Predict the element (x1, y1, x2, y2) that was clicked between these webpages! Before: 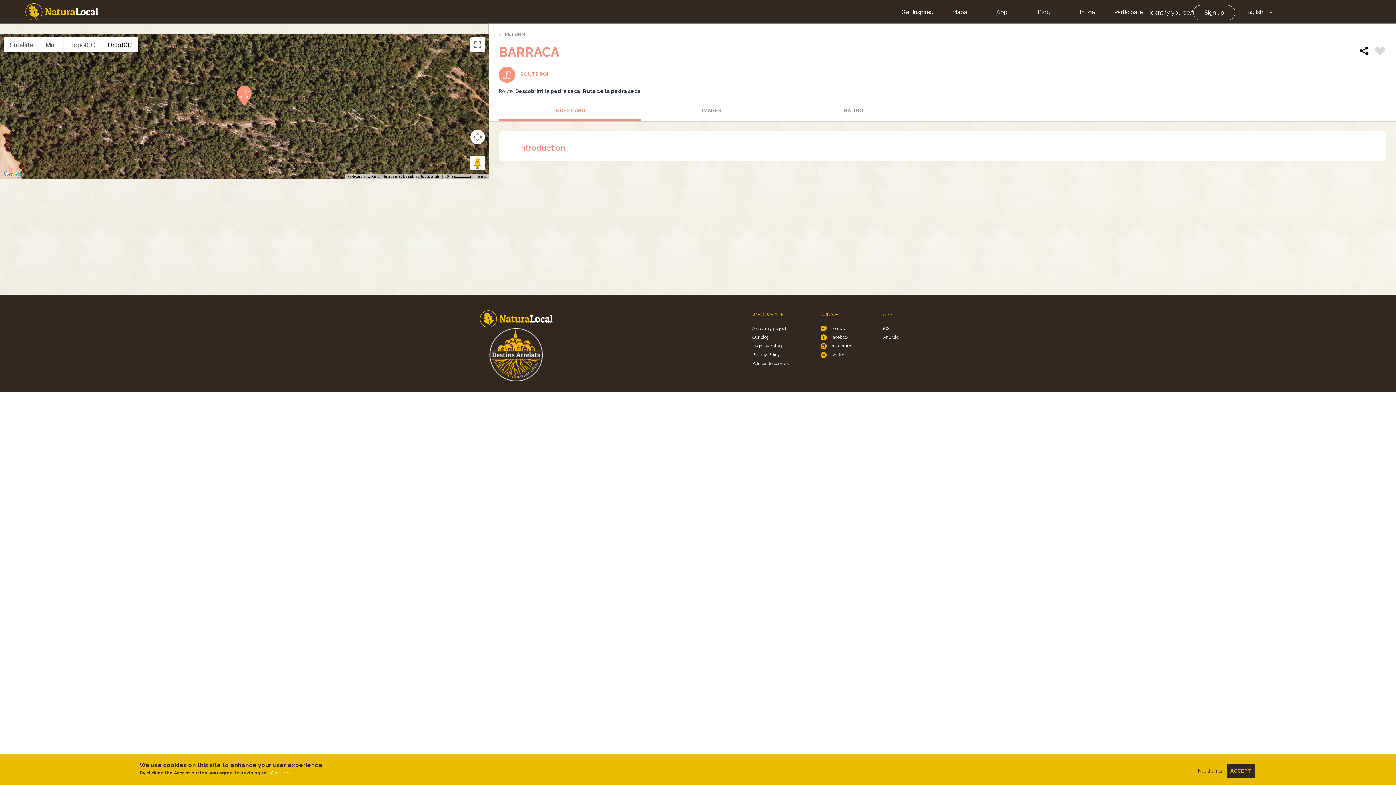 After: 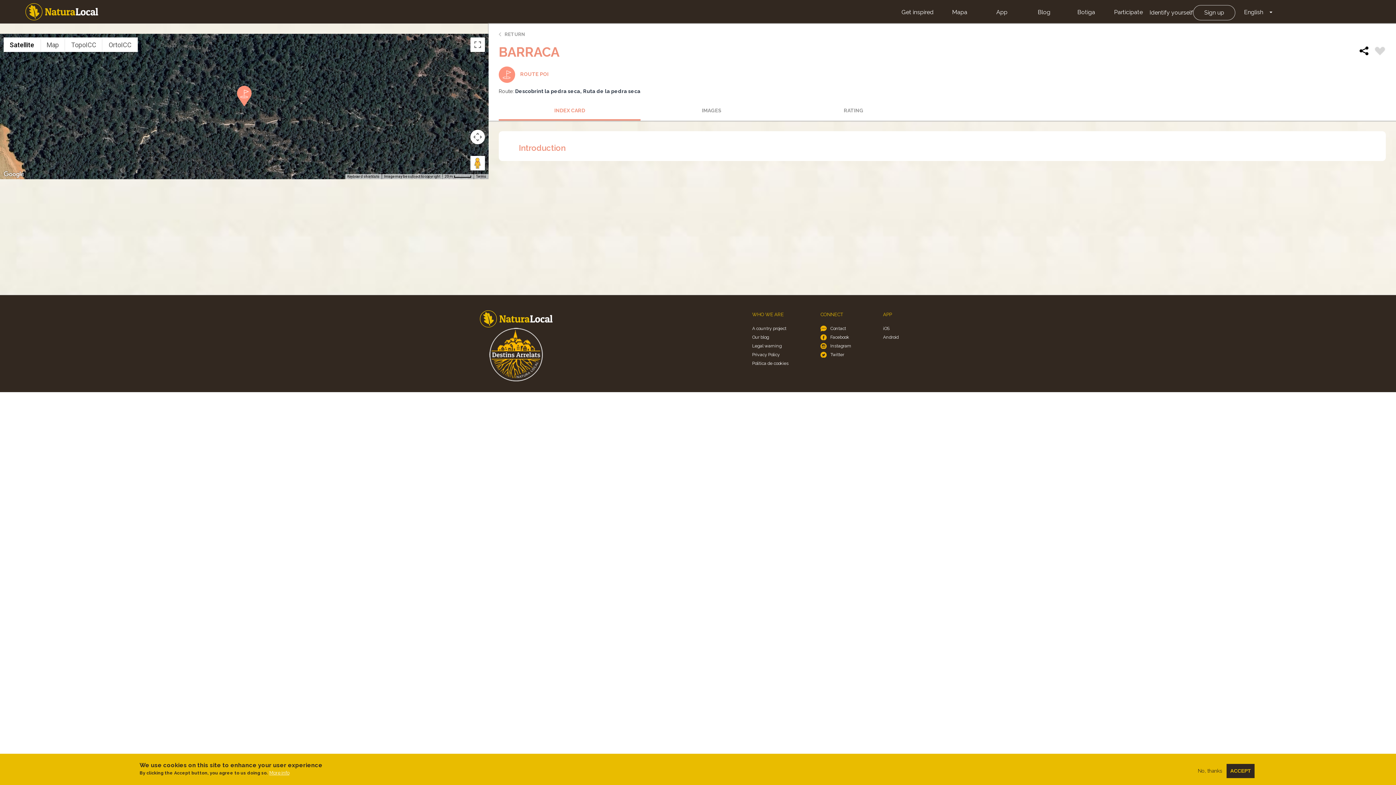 Action: label: Show satellite imagery bbox: (3, 37, 39, 52)